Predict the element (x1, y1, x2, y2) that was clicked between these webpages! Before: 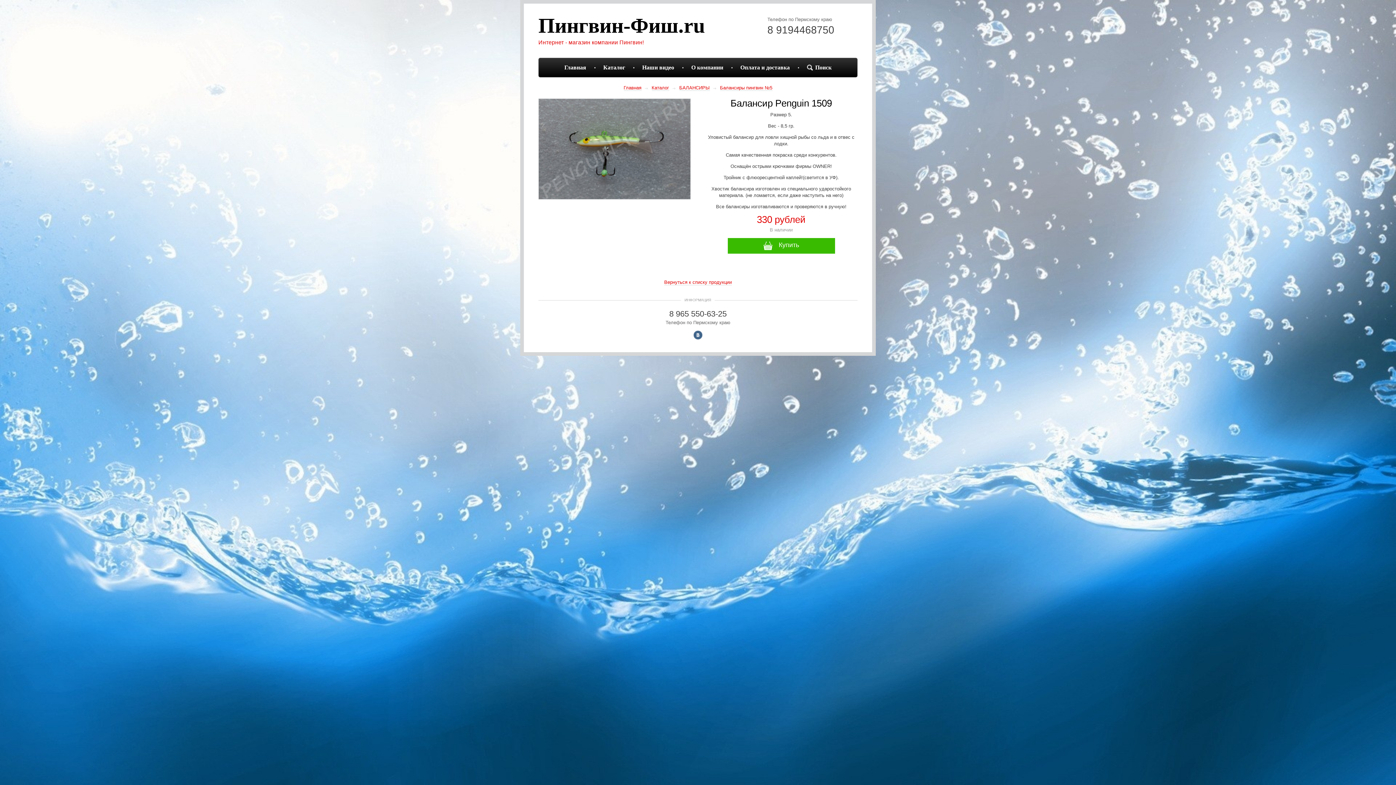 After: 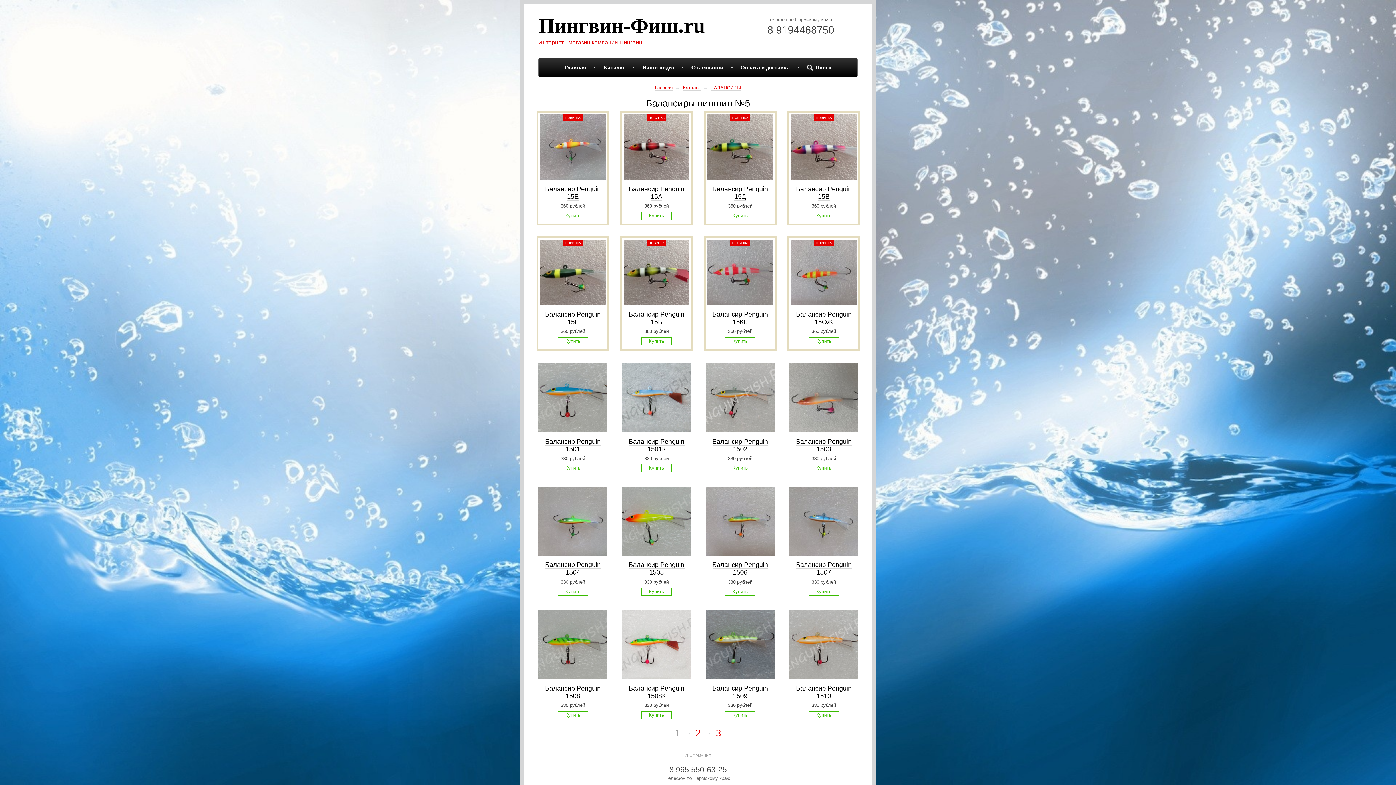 Action: label: Вернуться к списку продукции bbox: (664, 279, 732, 285)